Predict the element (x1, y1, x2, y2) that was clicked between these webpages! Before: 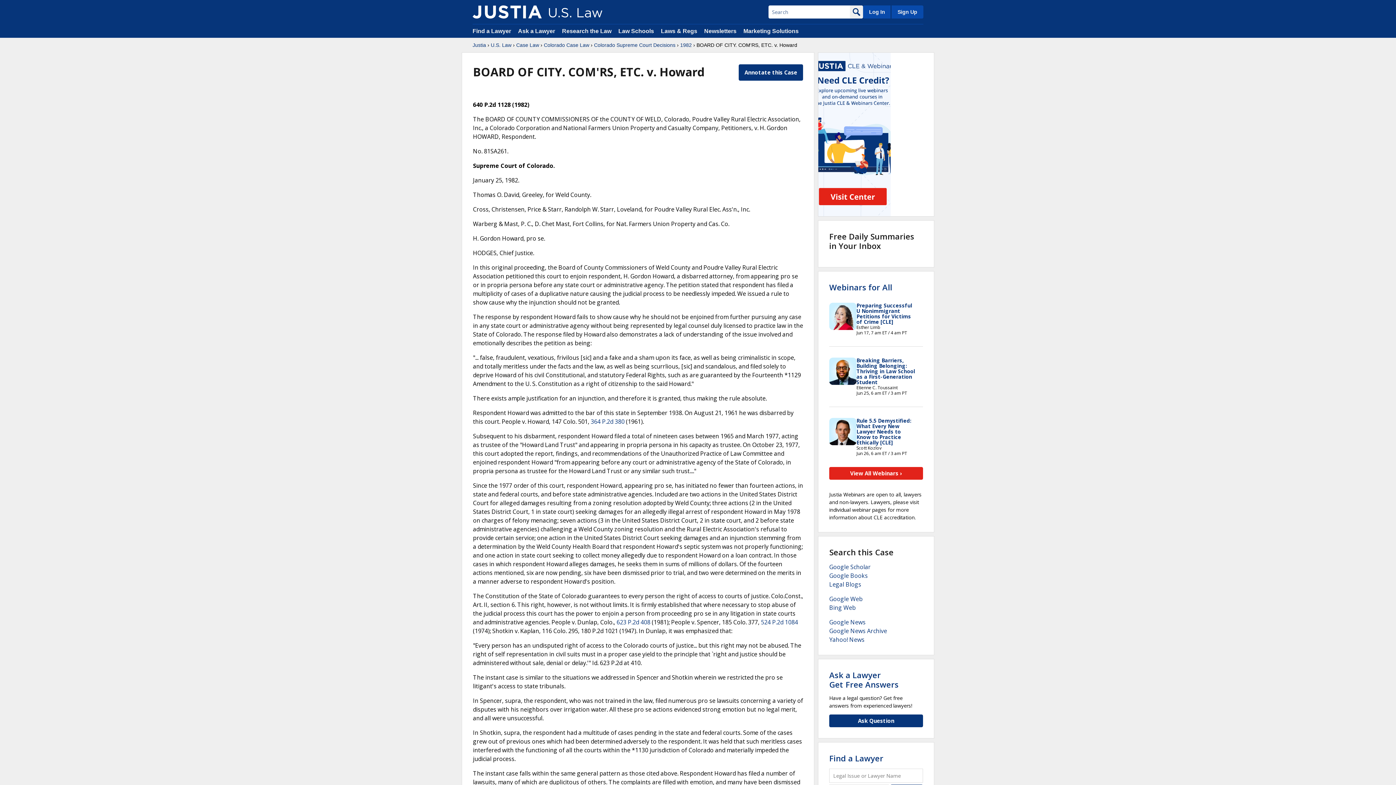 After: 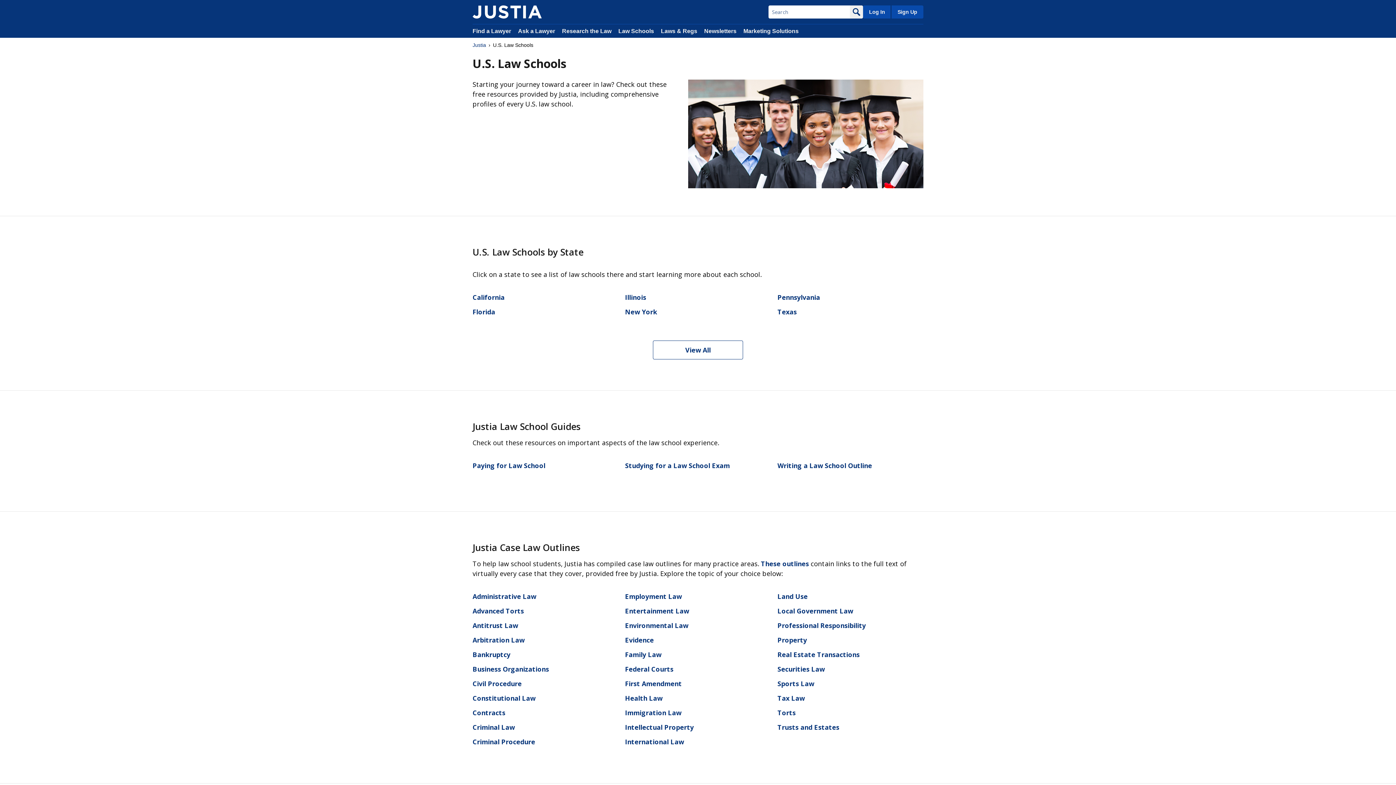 Action: label: Law Schools bbox: (618, 28, 654, 34)